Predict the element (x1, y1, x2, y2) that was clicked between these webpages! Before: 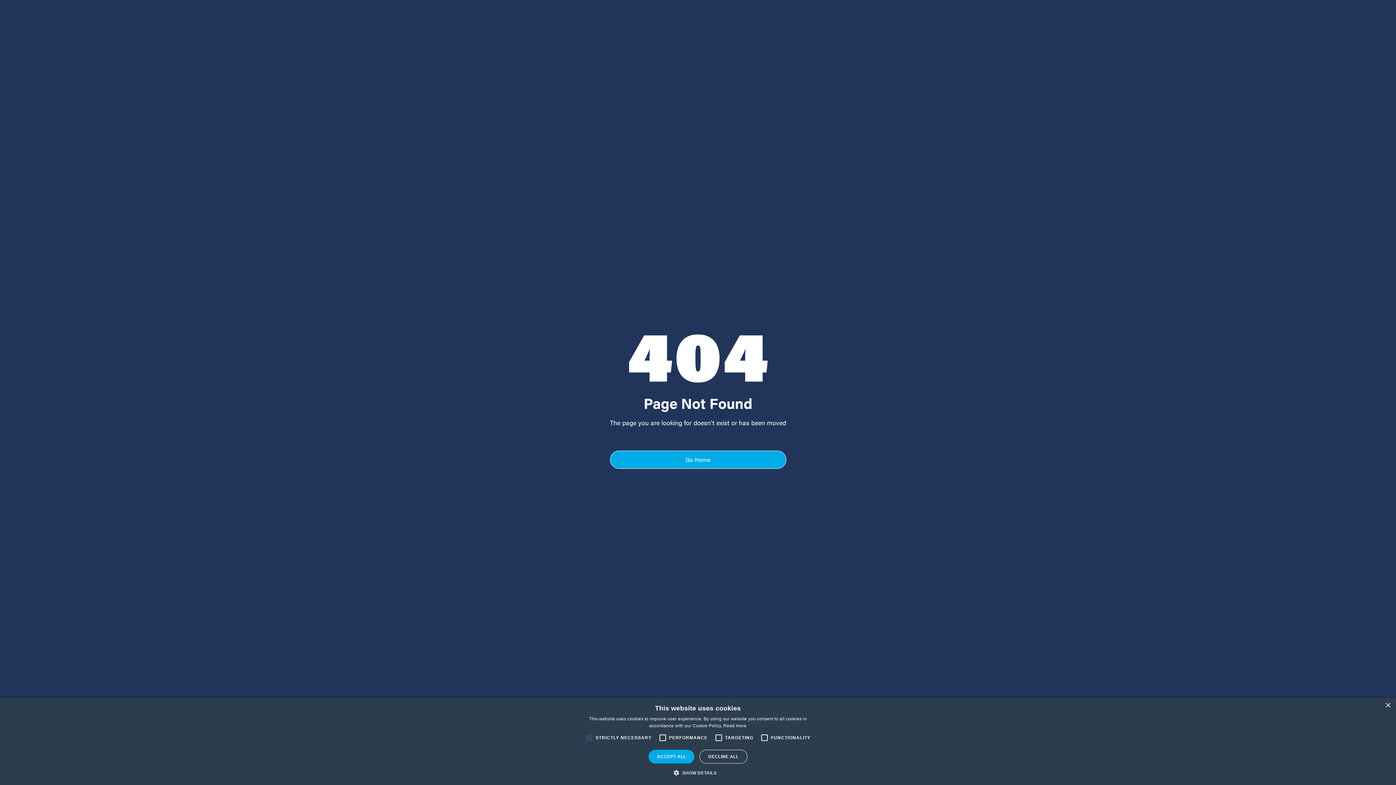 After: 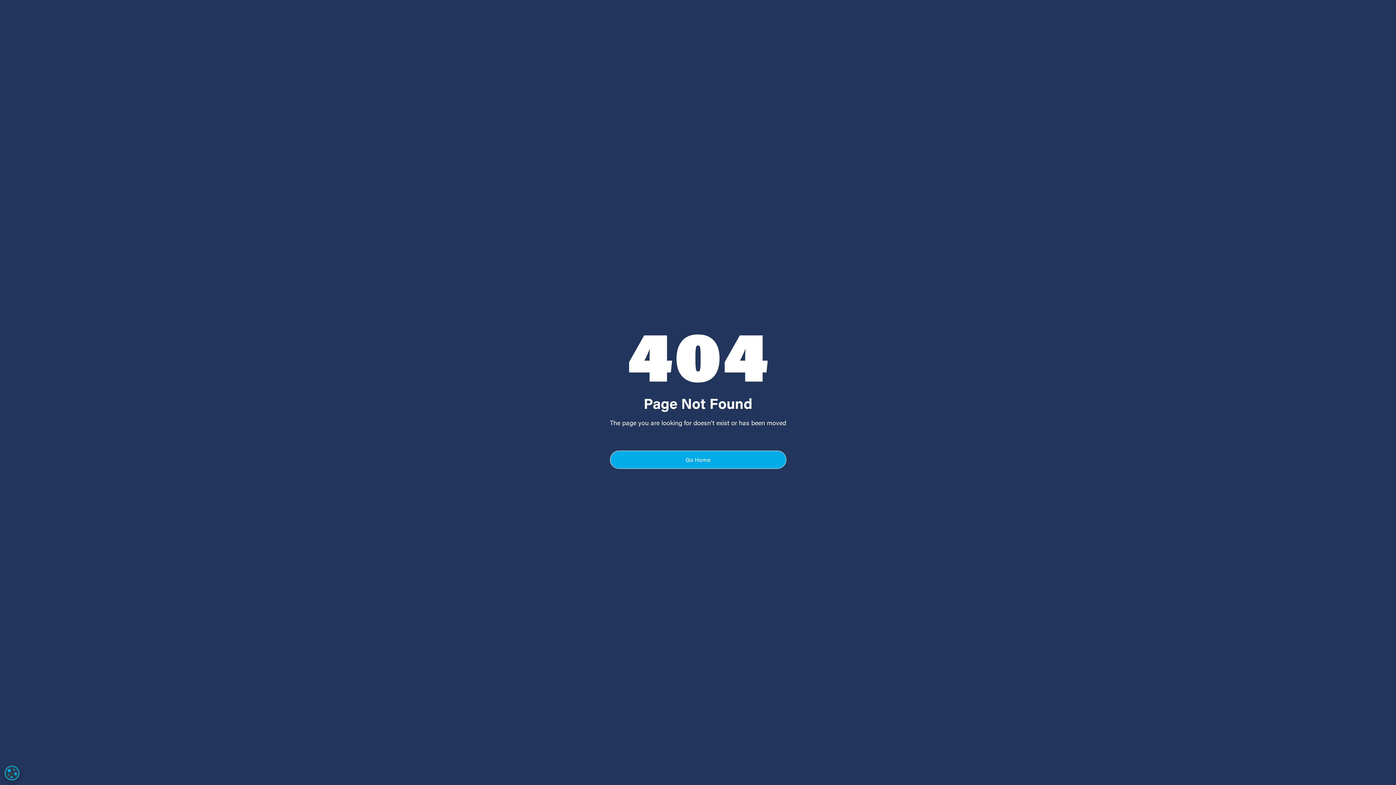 Action: label: ACCEPT ALL bbox: (648, 750, 694, 764)